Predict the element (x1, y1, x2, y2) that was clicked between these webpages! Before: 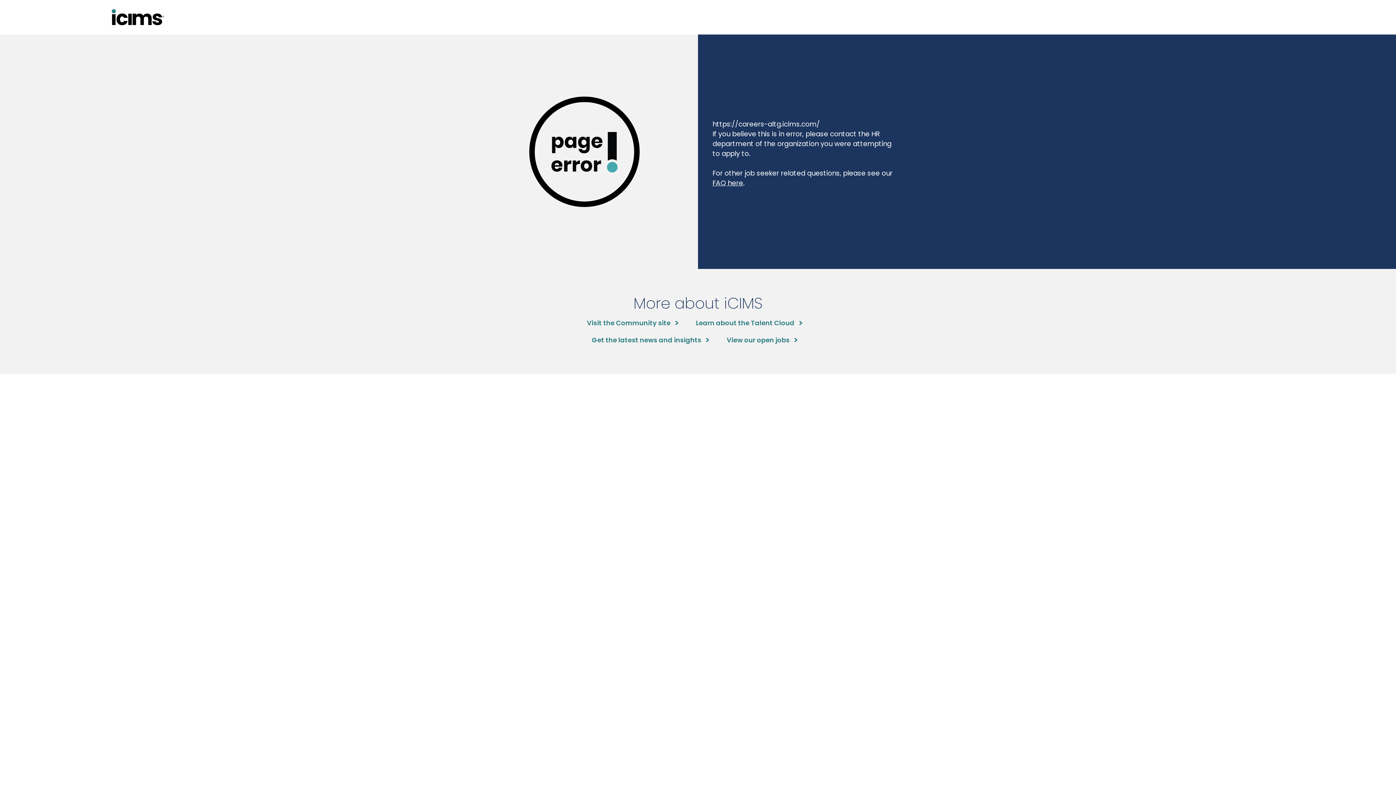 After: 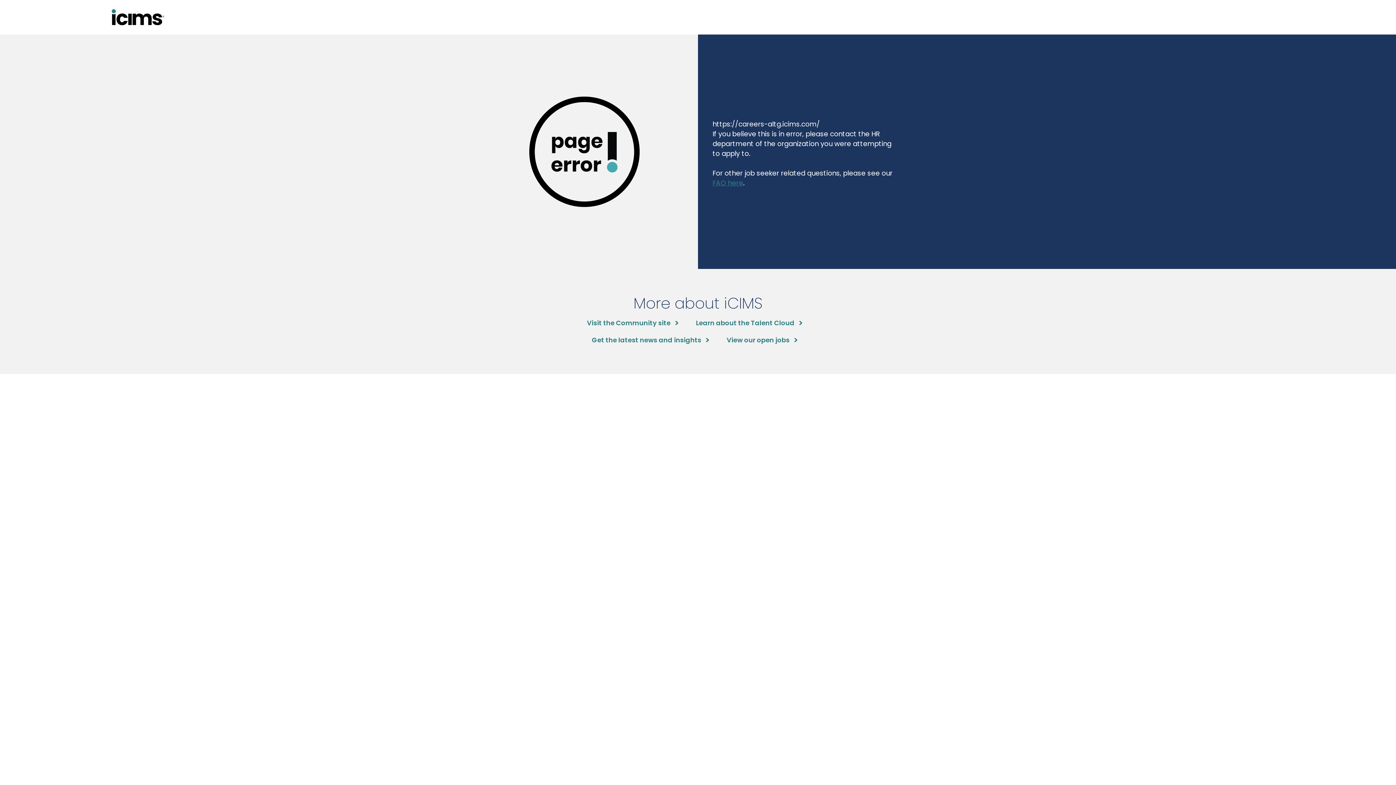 Action: bbox: (712, 178, 743, 187) label: FAQ here